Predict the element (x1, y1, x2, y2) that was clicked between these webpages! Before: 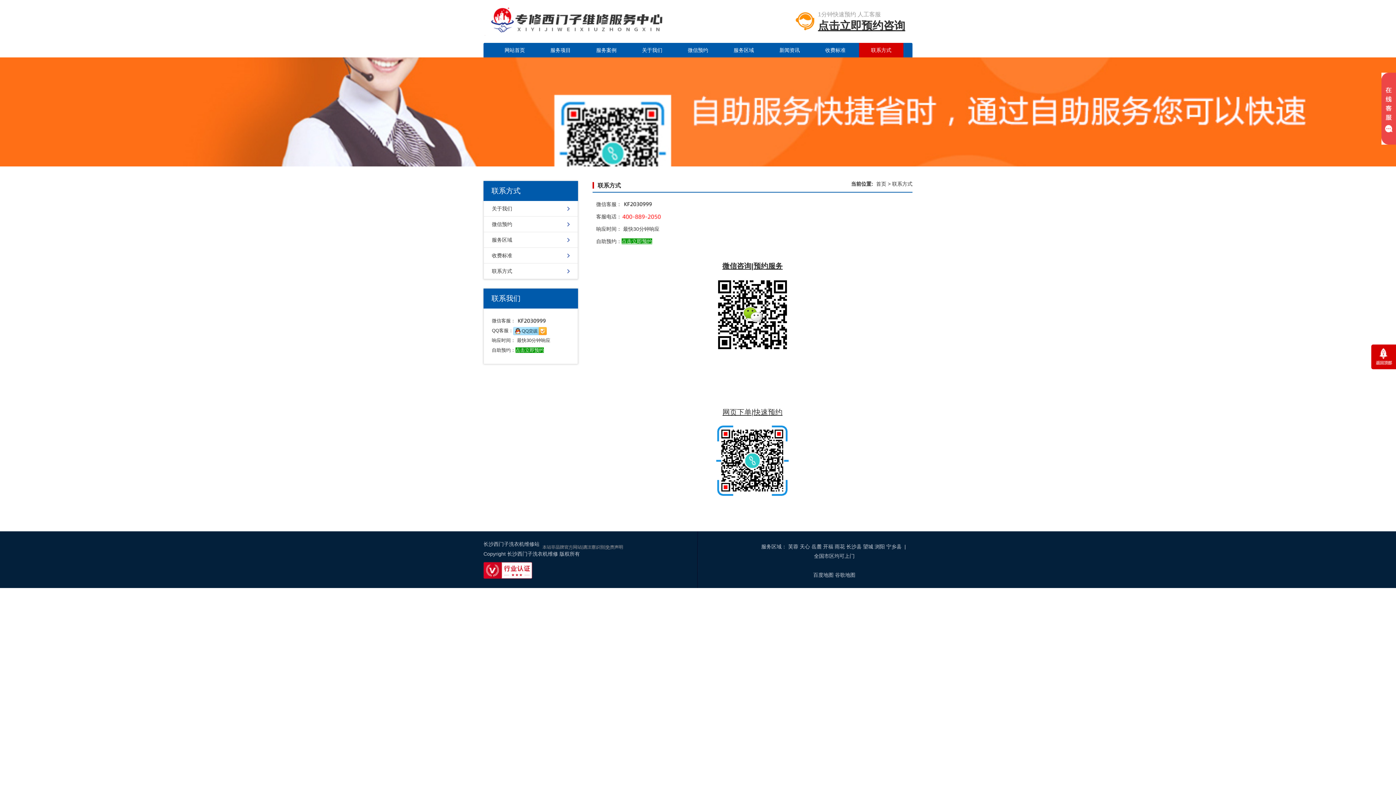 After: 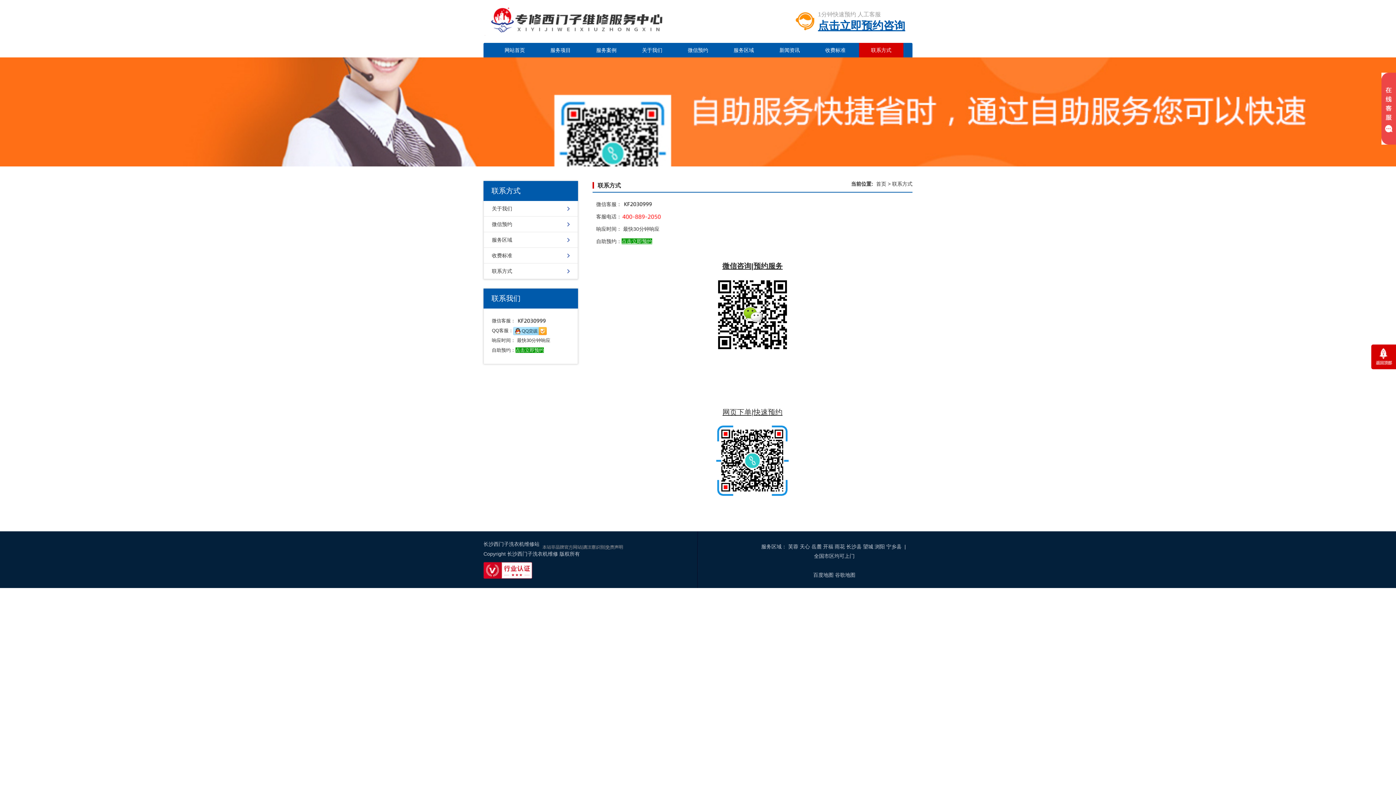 Action: bbox: (818, 19, 905, 31) label: 点击立即预约咨询